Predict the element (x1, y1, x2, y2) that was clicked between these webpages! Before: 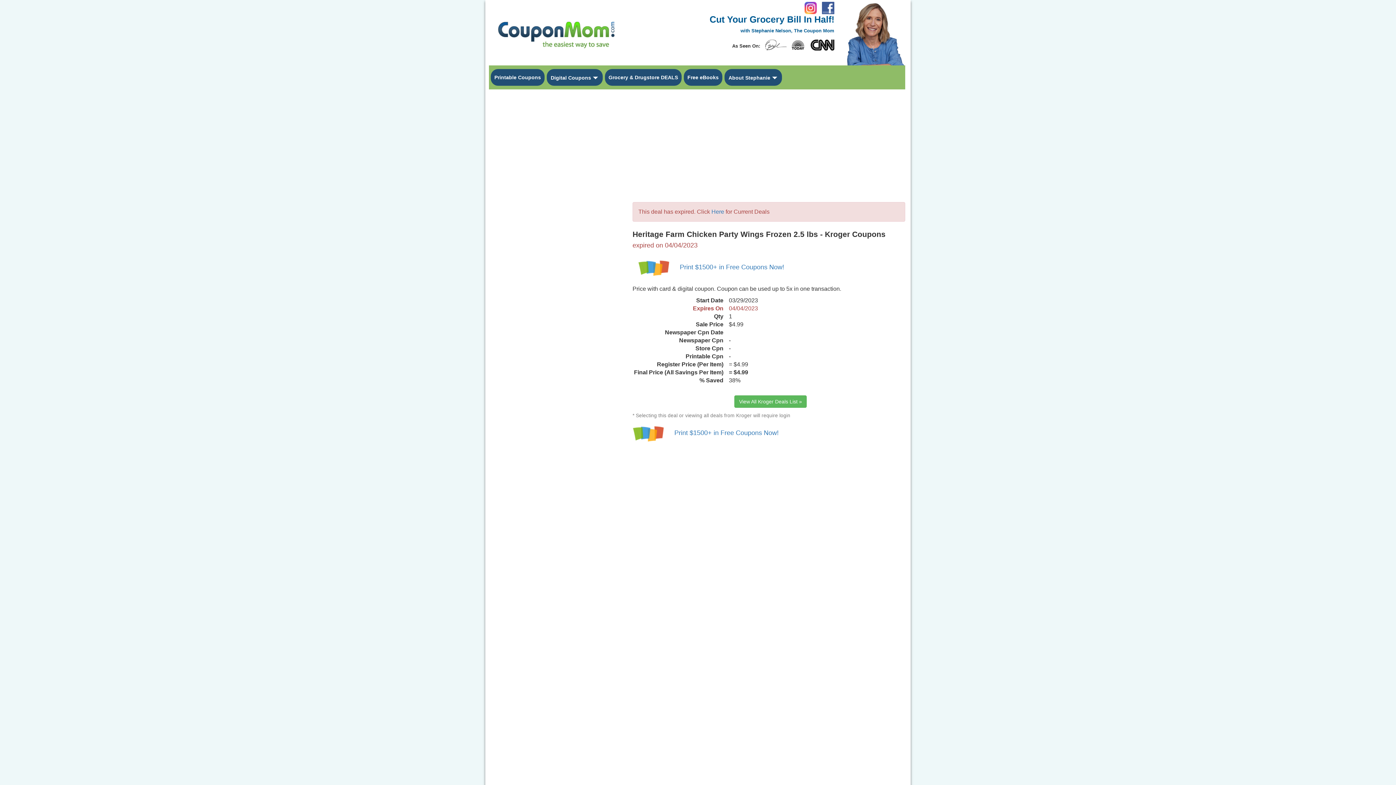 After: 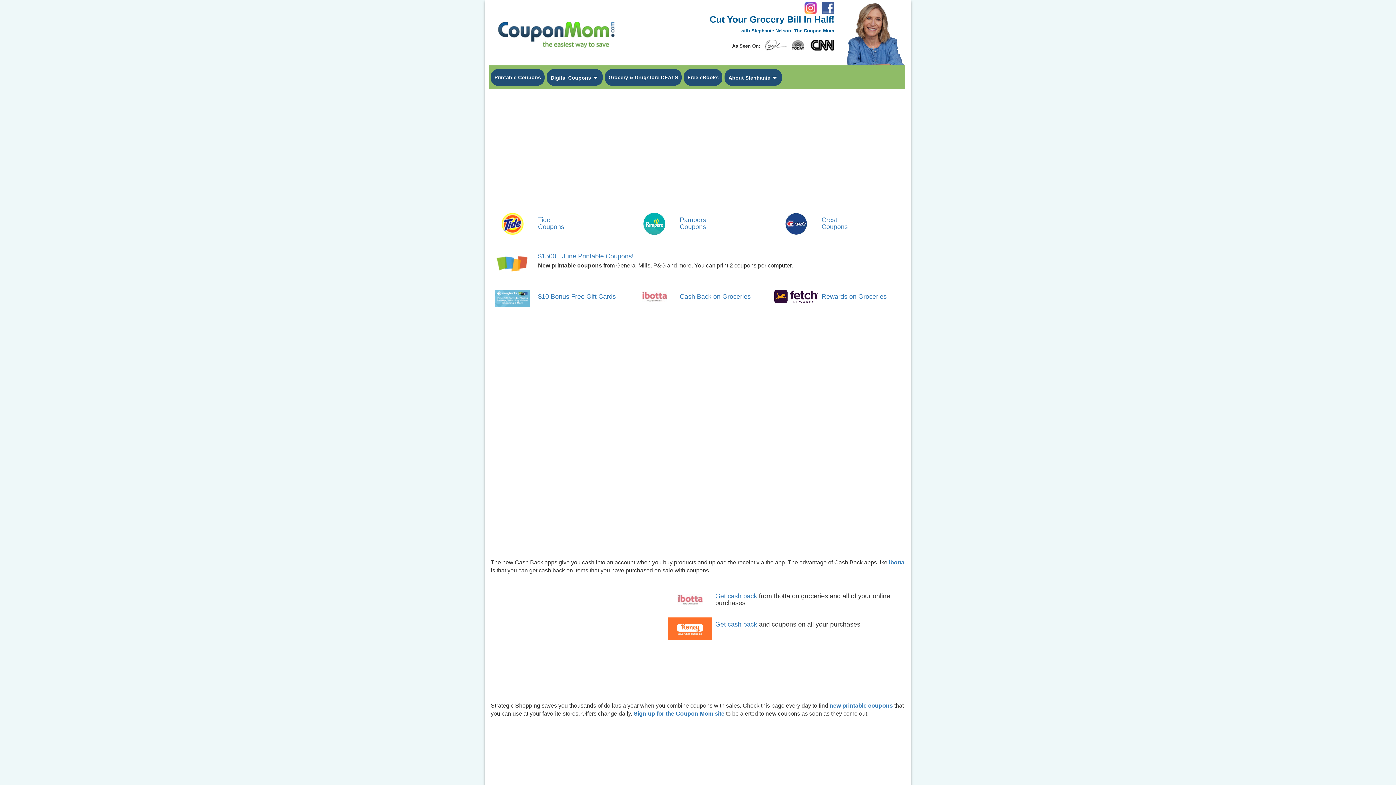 Action: bbox: (492, 69, 542, 85) label: Printable Coupons